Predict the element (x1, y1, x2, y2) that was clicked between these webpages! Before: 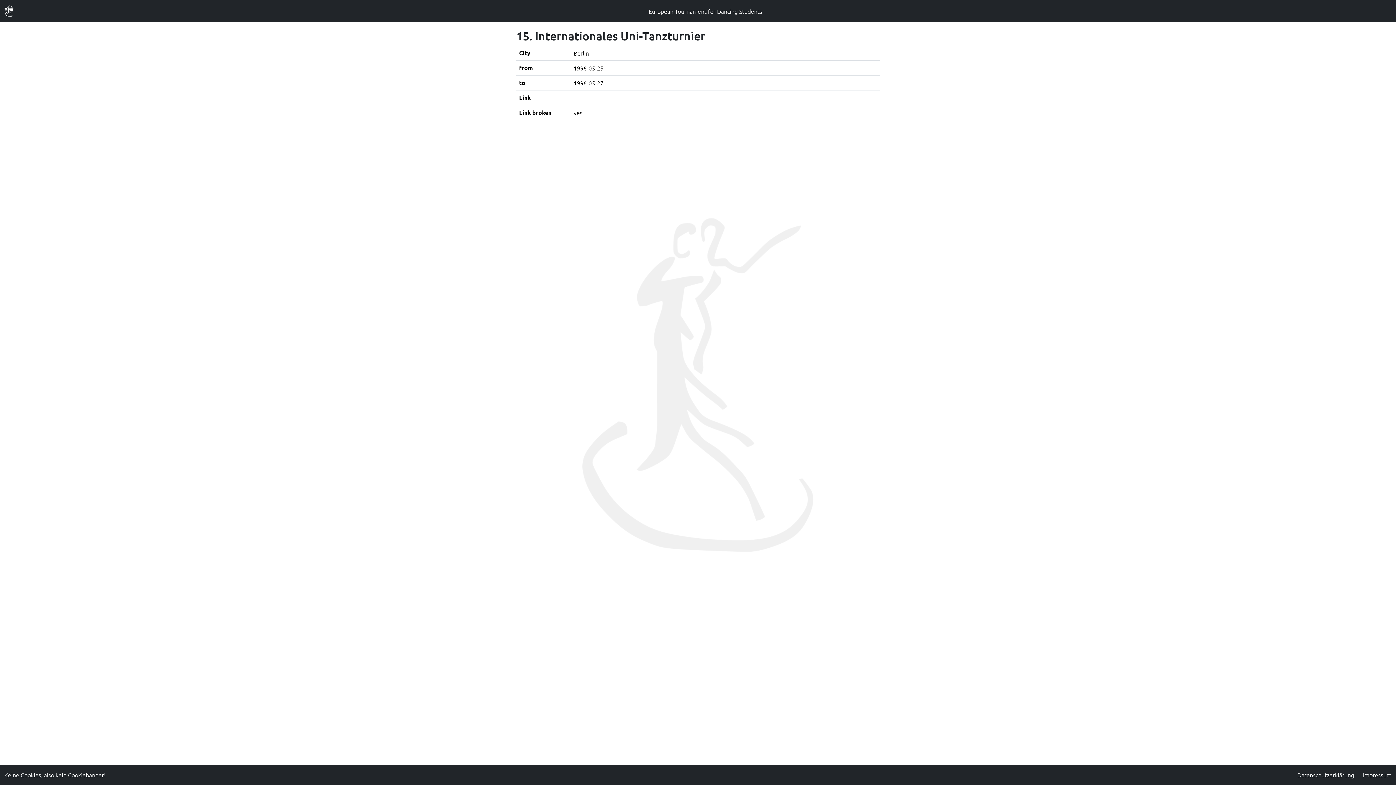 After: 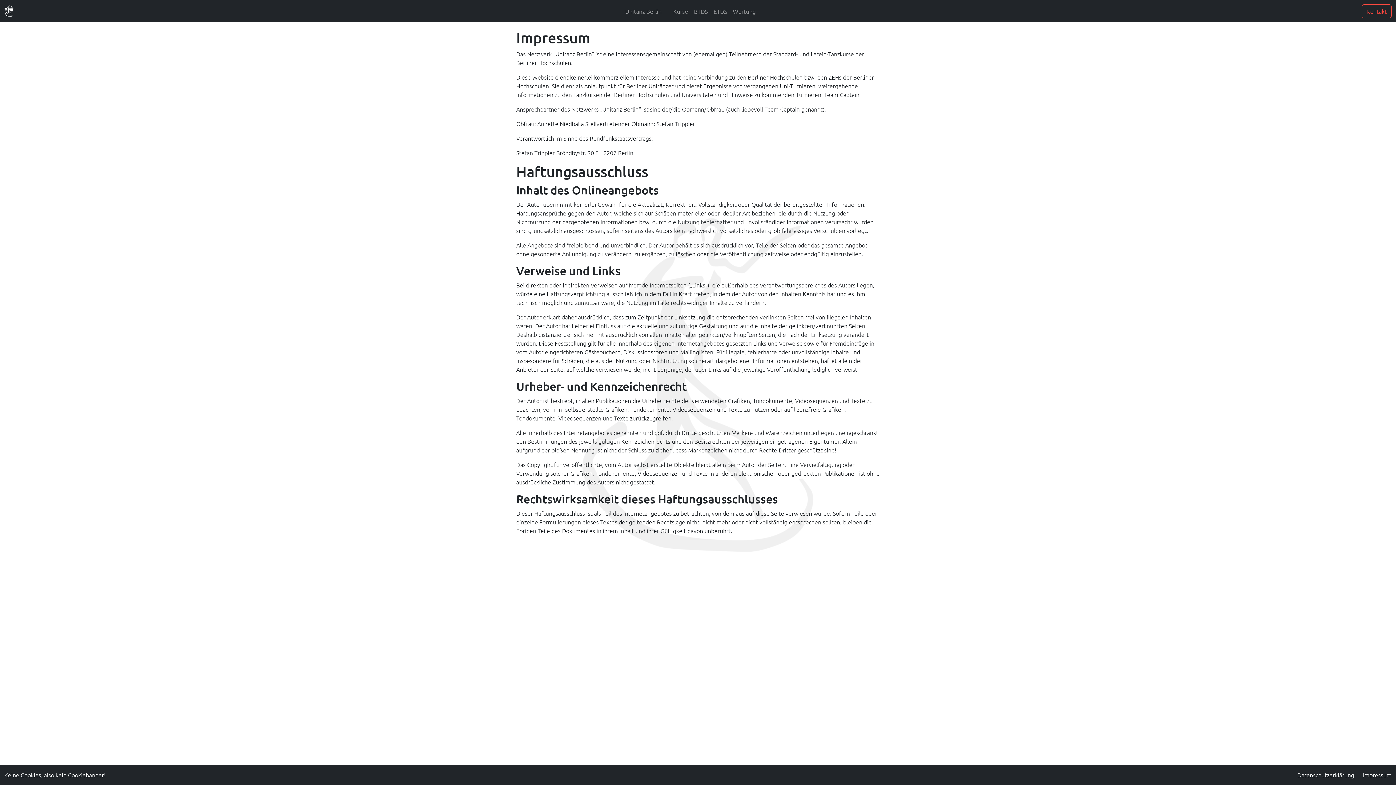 Action: label: Impressum bbox: (1363, 771, 1392, 779)